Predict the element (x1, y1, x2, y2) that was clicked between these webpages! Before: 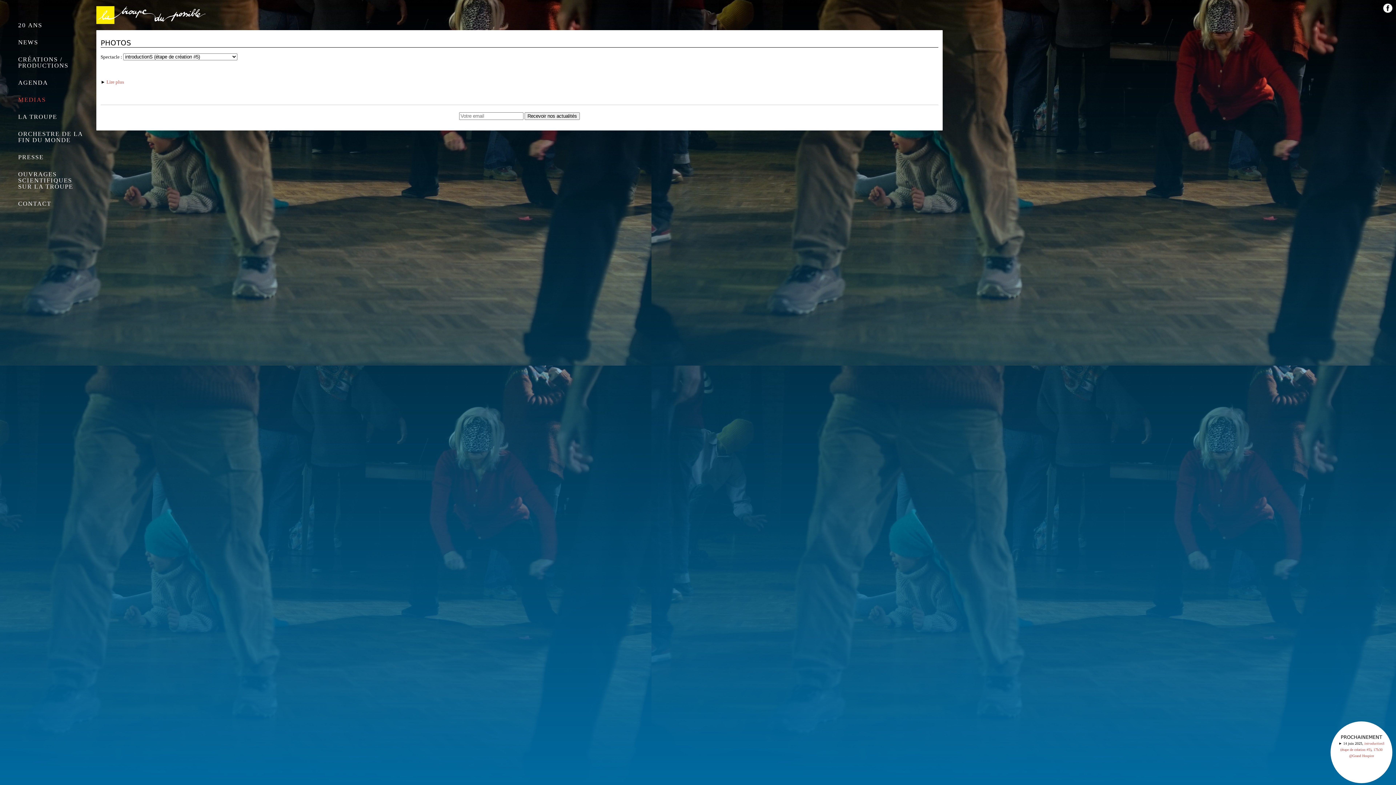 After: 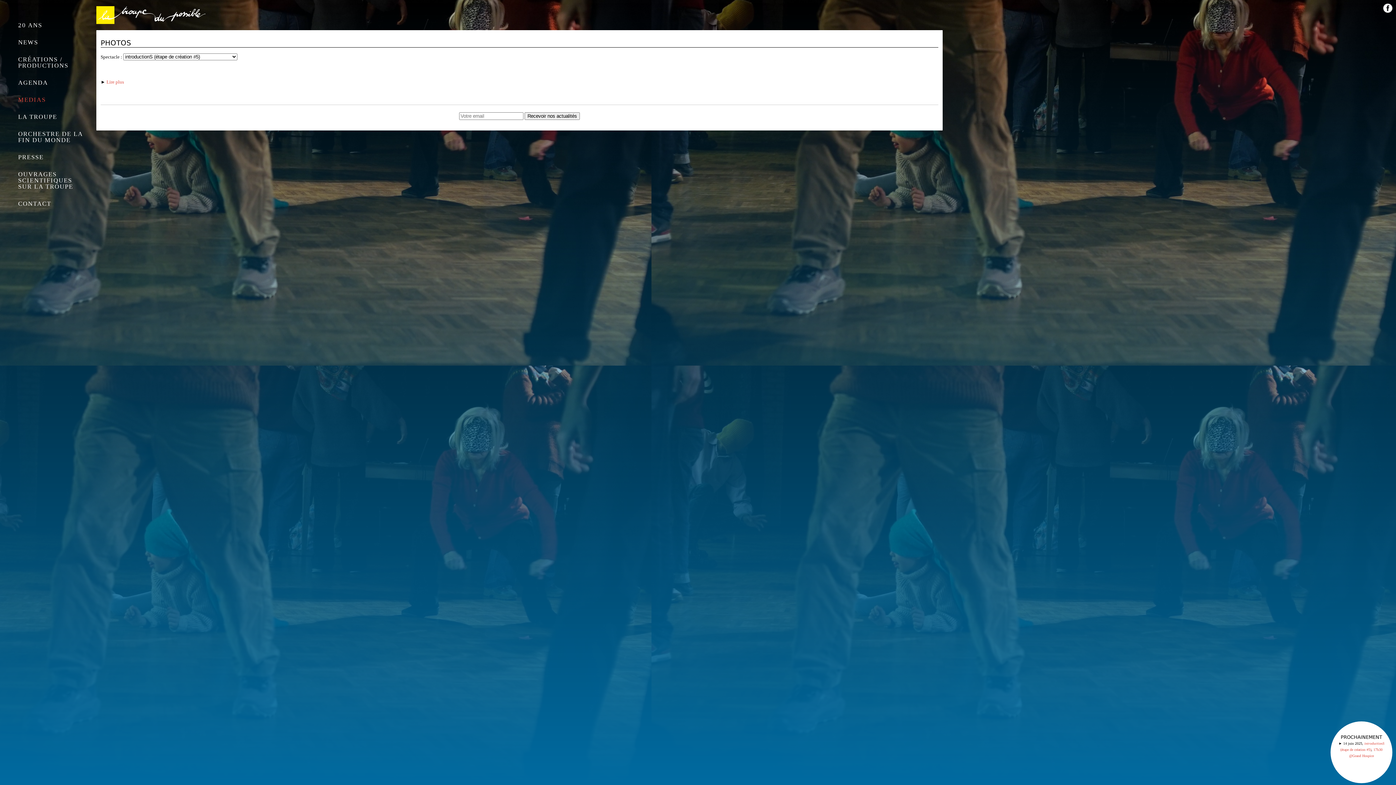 Action: bbox: (1383, 3, 1392, 14)